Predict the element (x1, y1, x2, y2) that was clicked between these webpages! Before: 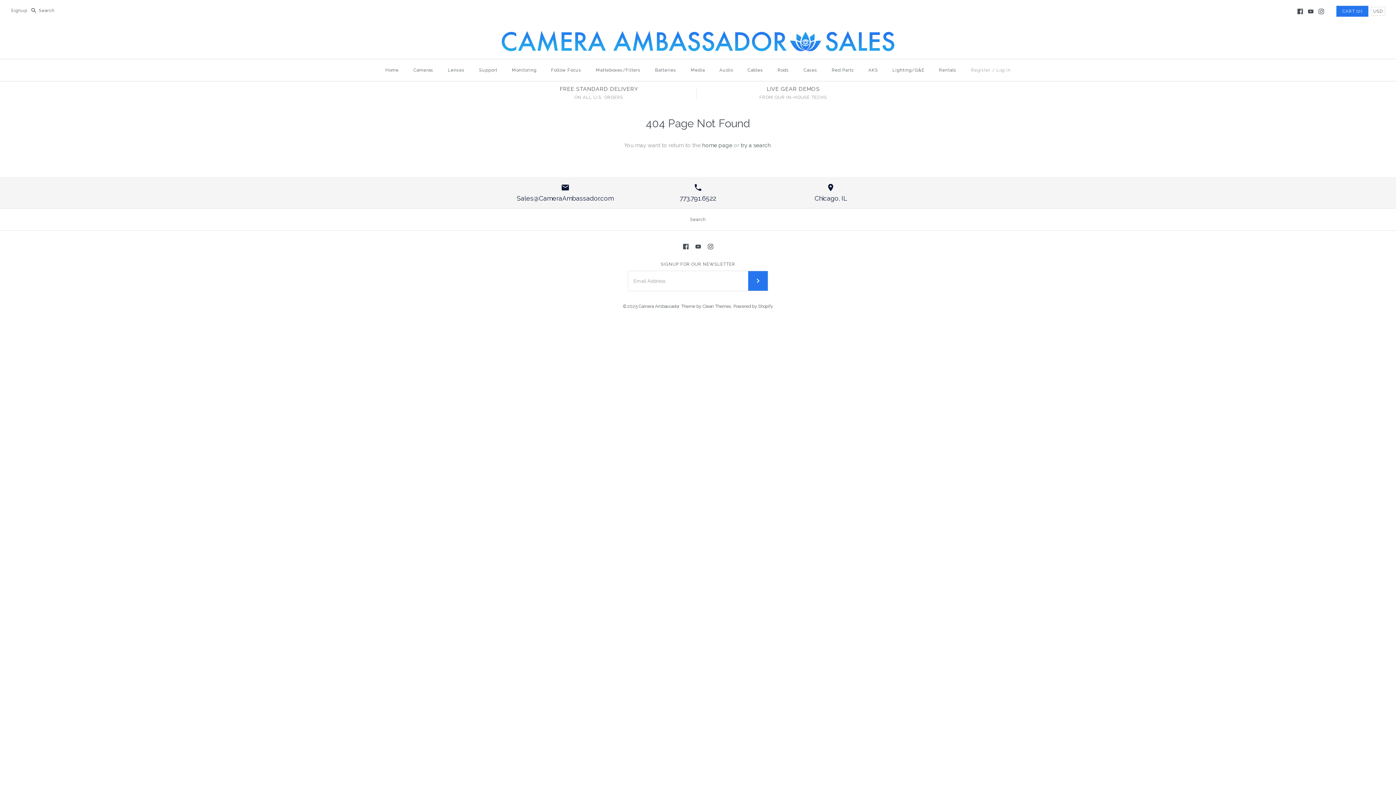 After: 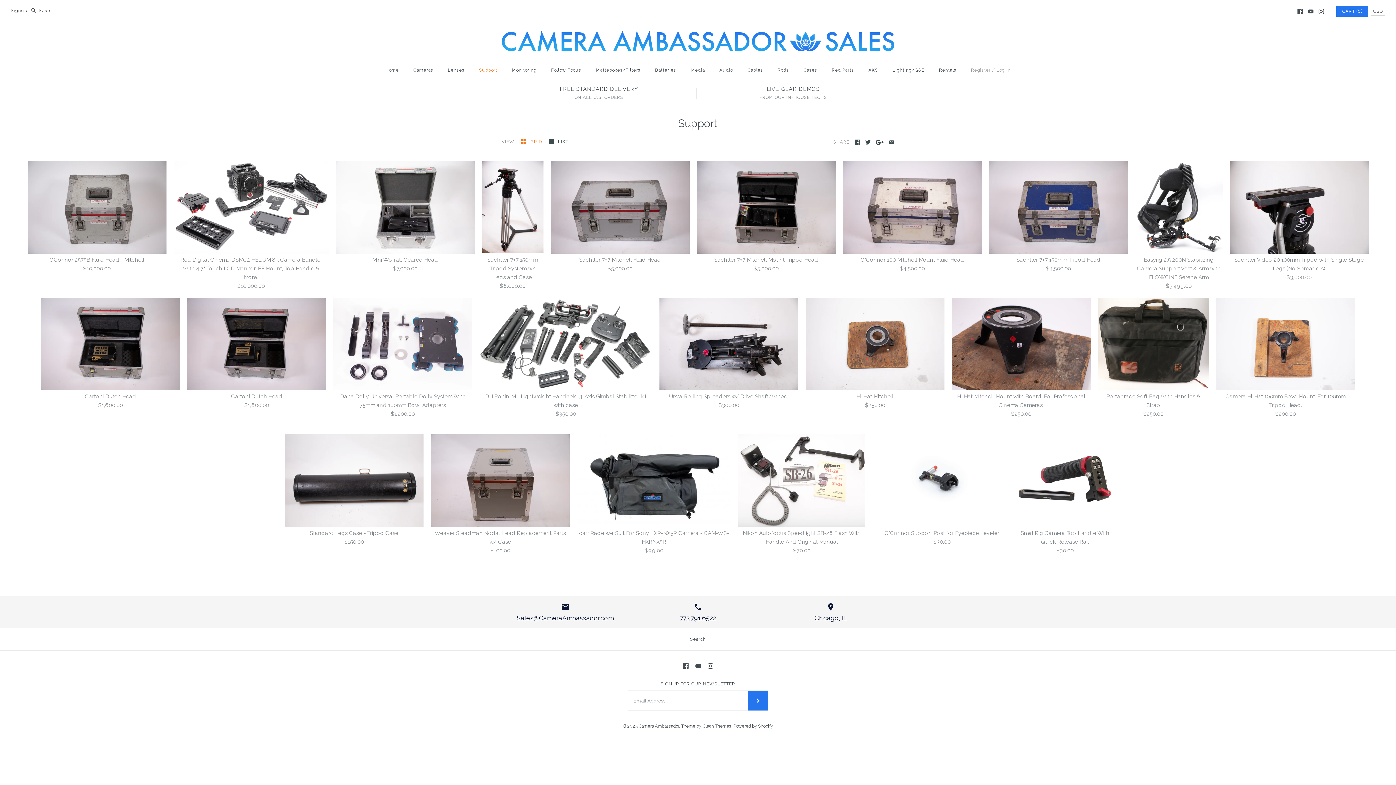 Action: bbox: (472, 60, 504, 79) label: Support